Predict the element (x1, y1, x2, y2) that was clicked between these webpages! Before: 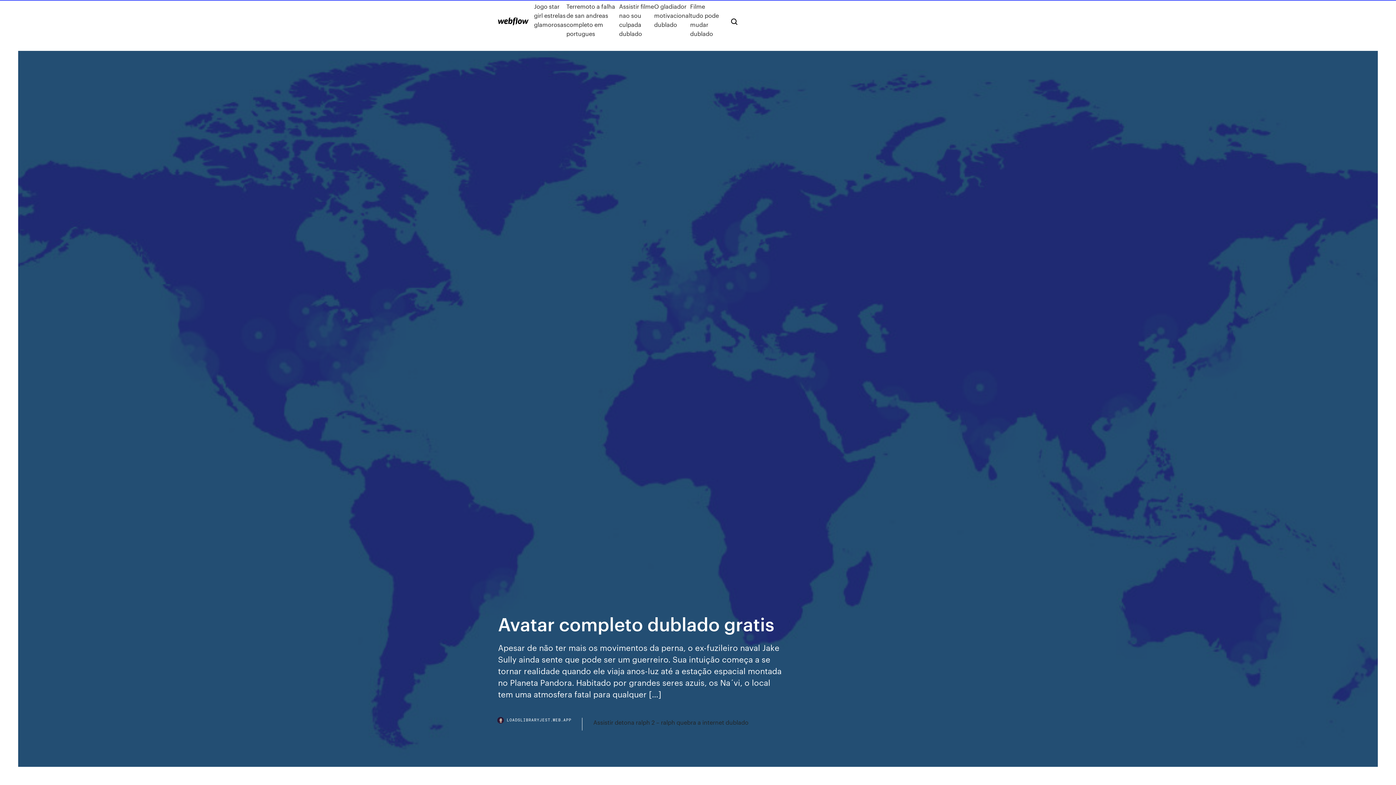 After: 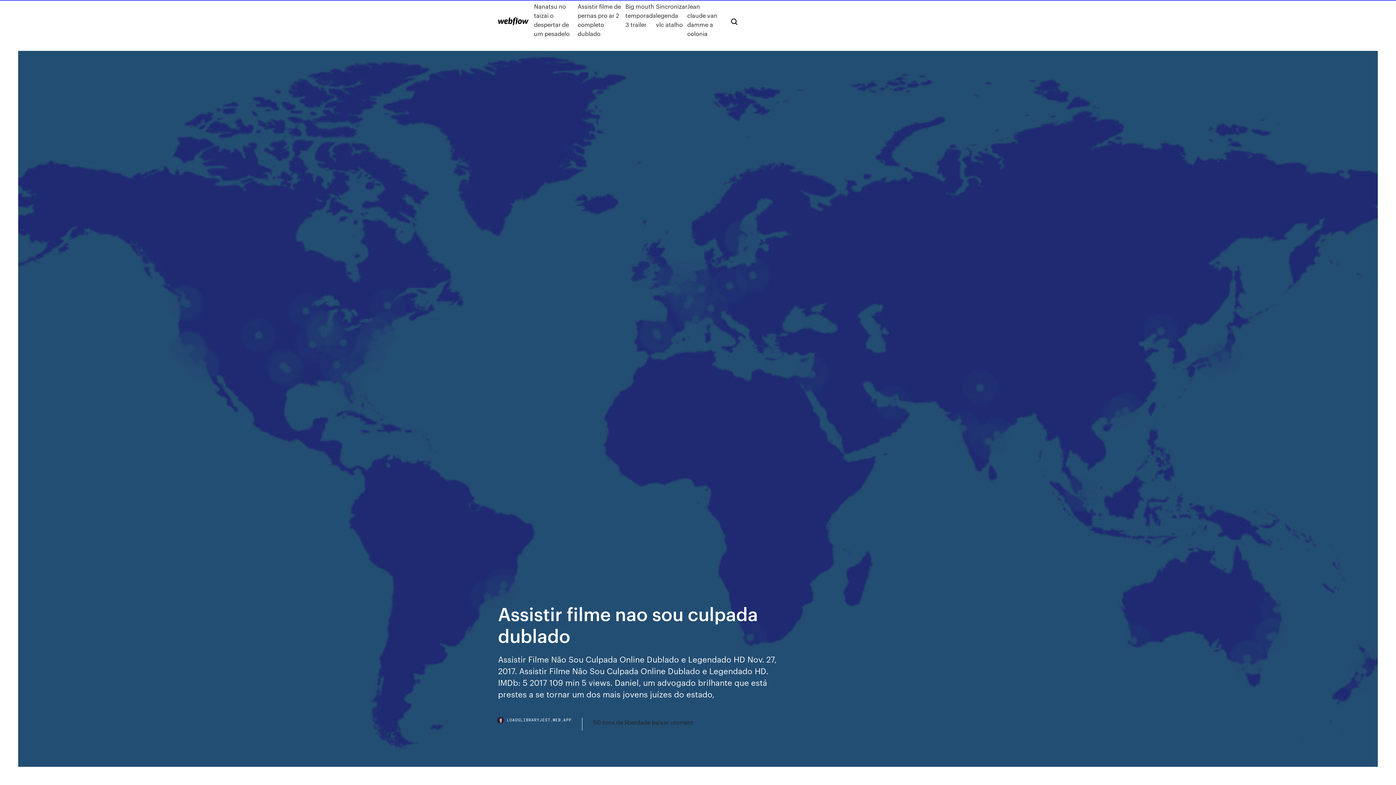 Action: bbox: (619, 1, 654, 38) label: Assistir filme nao sou culpada dublado